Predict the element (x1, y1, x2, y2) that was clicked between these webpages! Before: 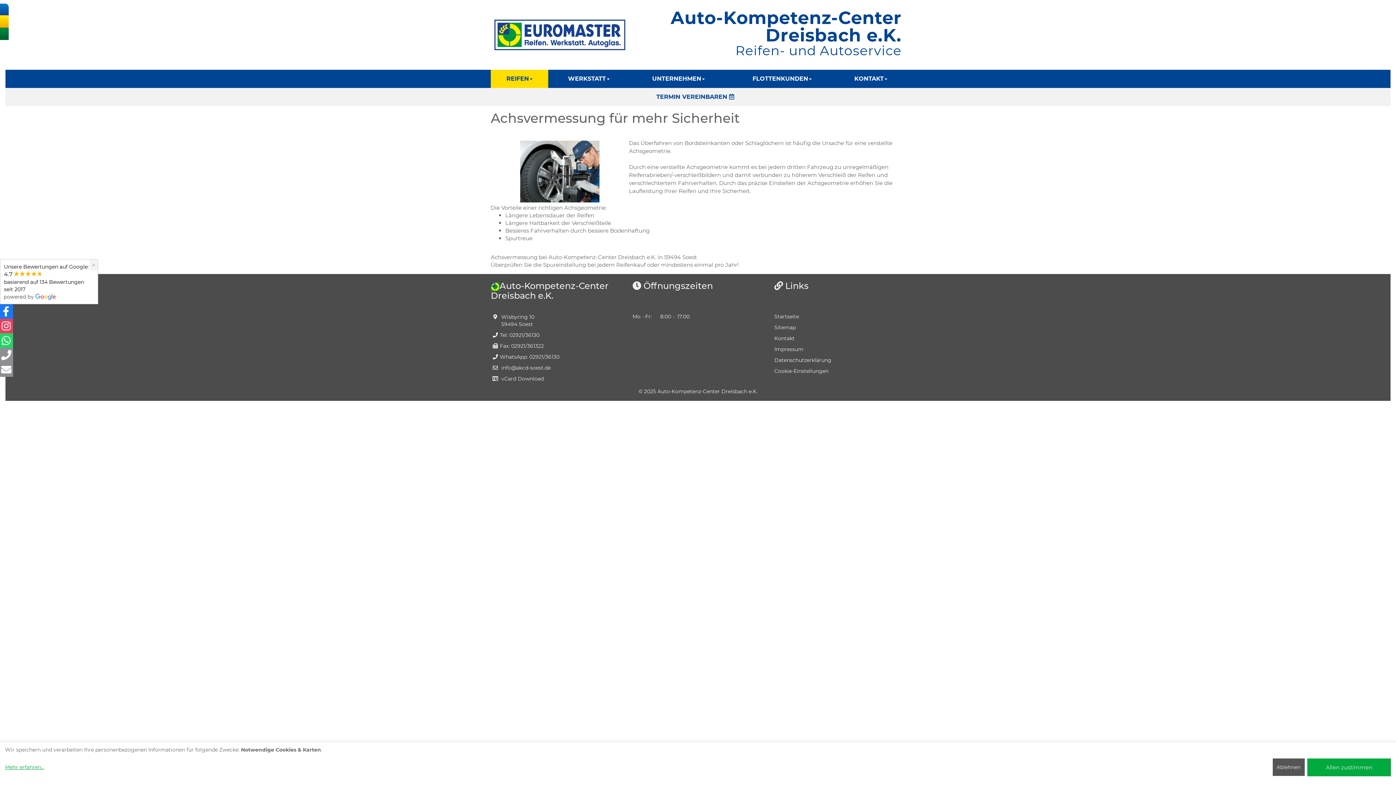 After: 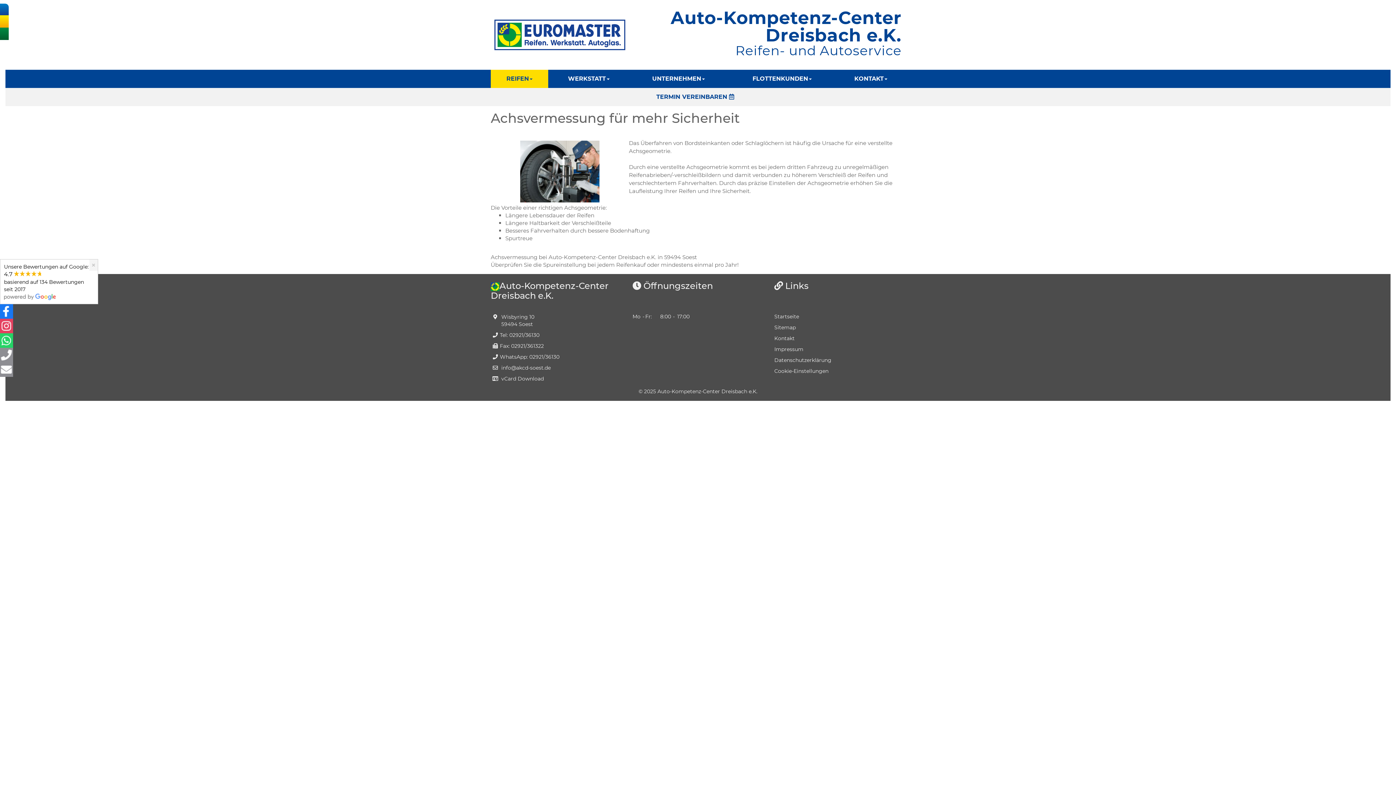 Action: bbox: (1272, 759, 1304, 776) label: Ablehnen